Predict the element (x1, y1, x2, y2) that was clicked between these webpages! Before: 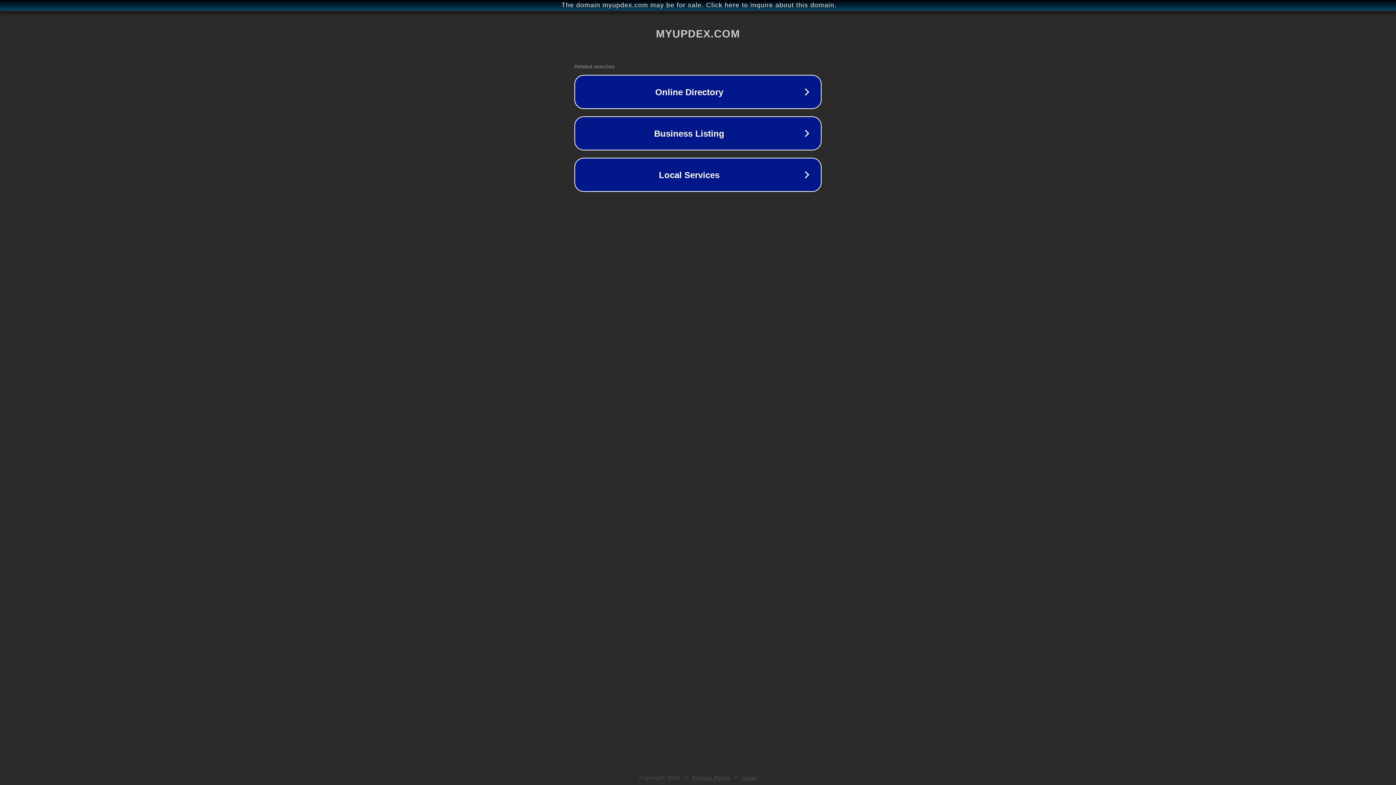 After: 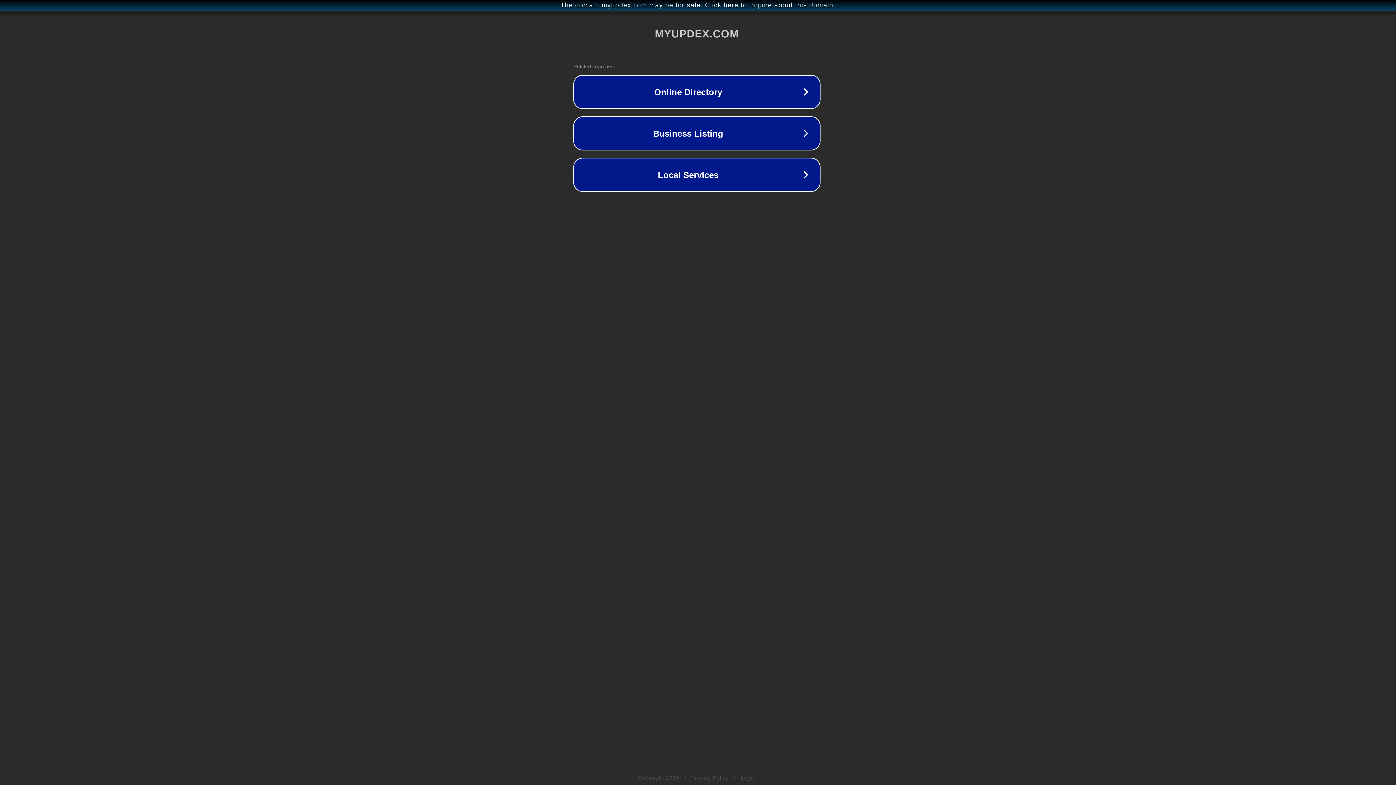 Action: label: The domain myupdex.com may be for sale. Click here to inquire about this domain. bbox: (1, 1, 1397, 9)